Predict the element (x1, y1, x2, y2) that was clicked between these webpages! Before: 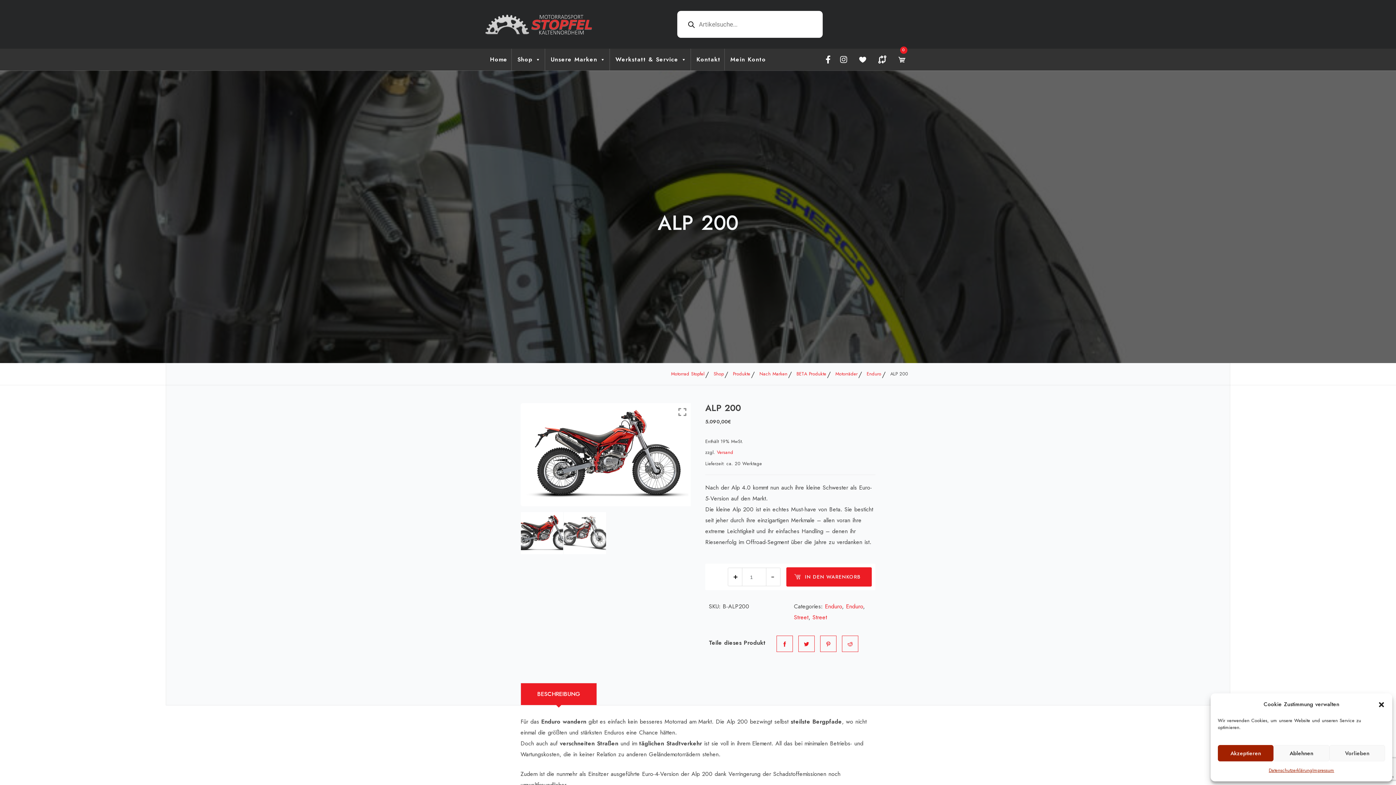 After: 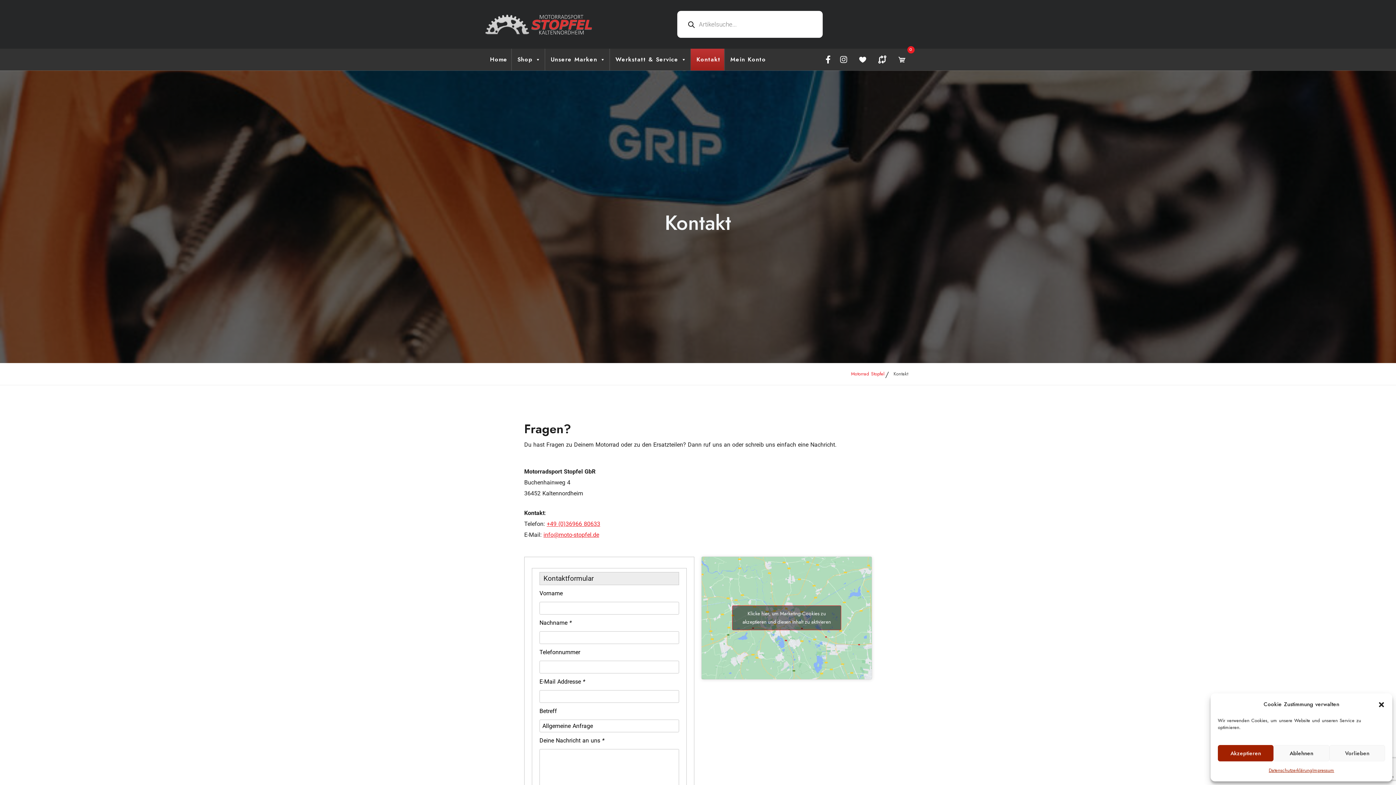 Action: label: Kontakt bbox: (690, 48, 724, 70)